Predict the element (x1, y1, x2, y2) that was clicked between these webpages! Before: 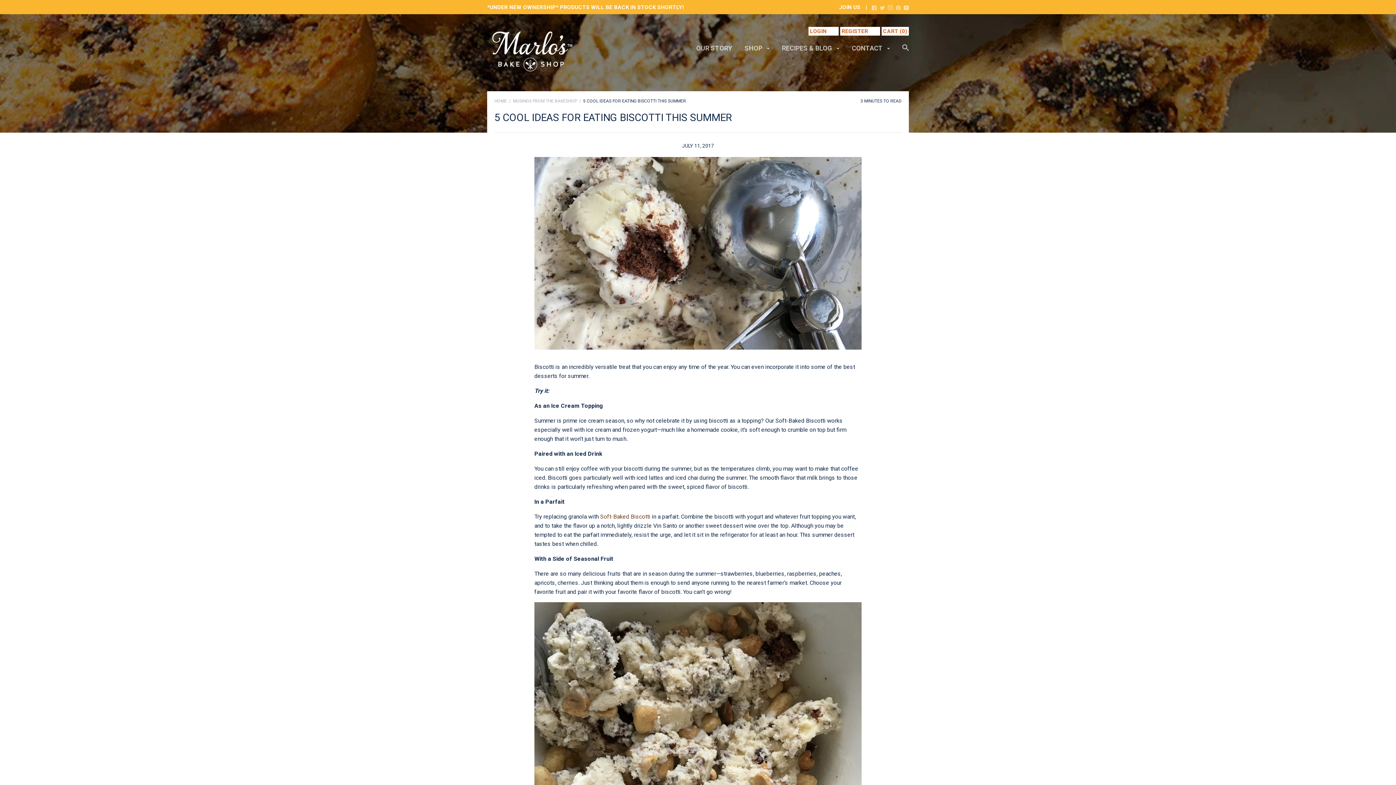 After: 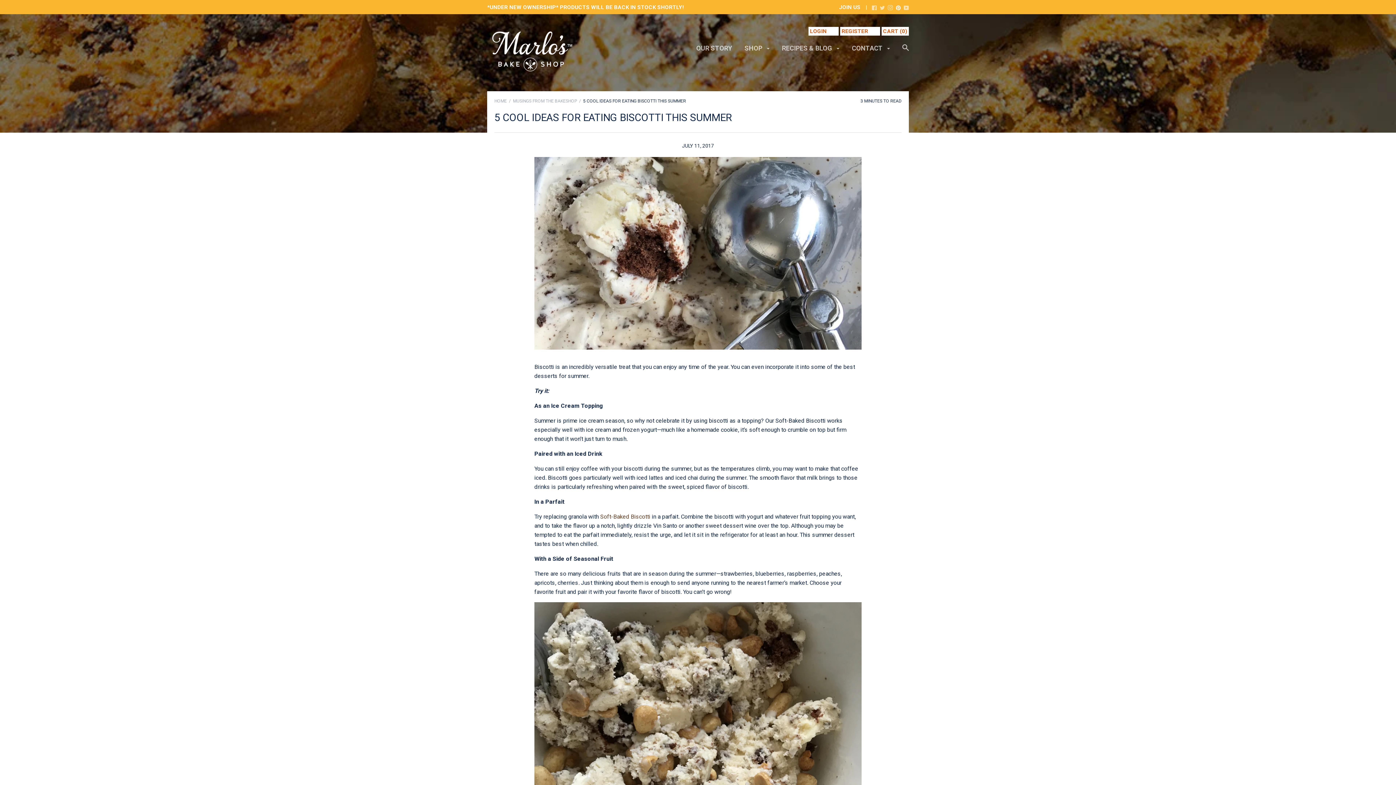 Action: bbox: (896, 5, 901, 11)